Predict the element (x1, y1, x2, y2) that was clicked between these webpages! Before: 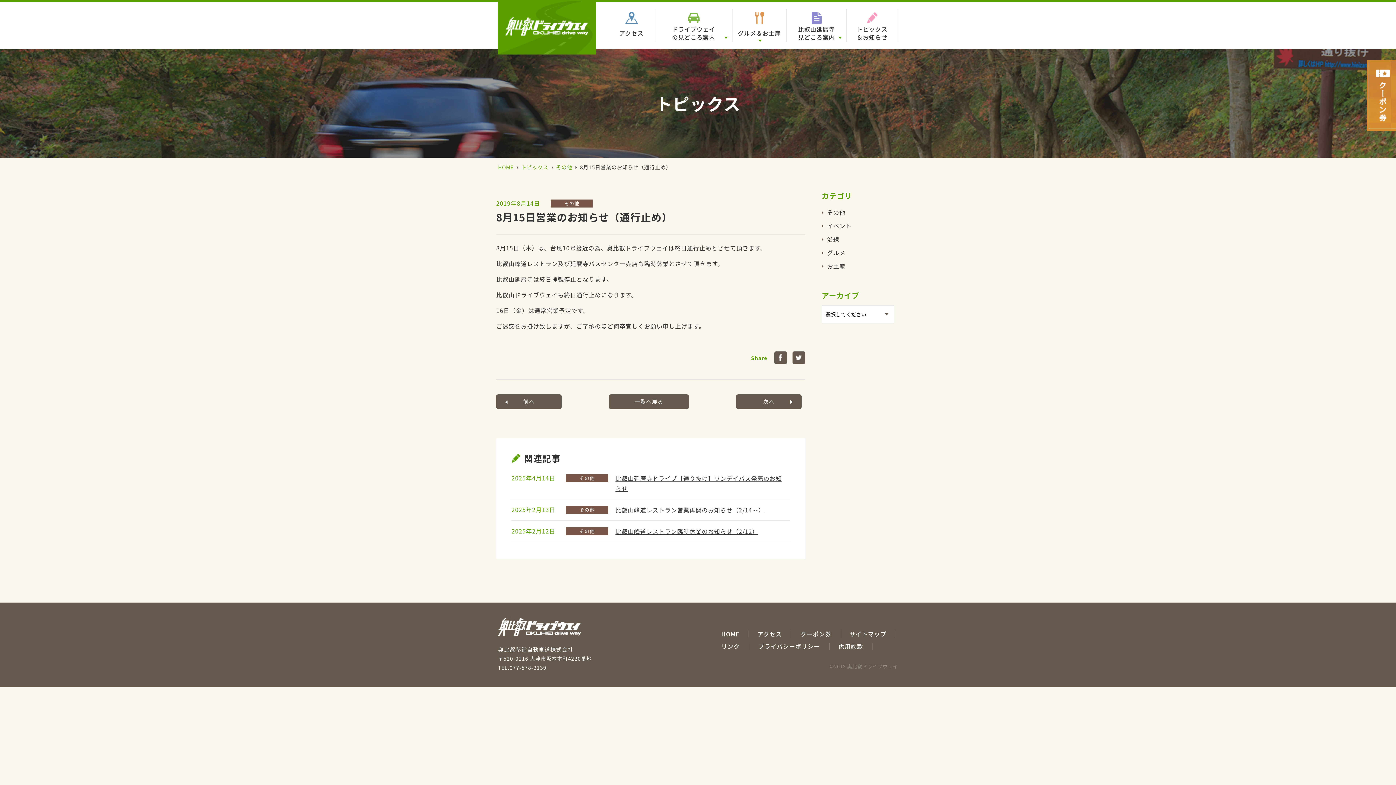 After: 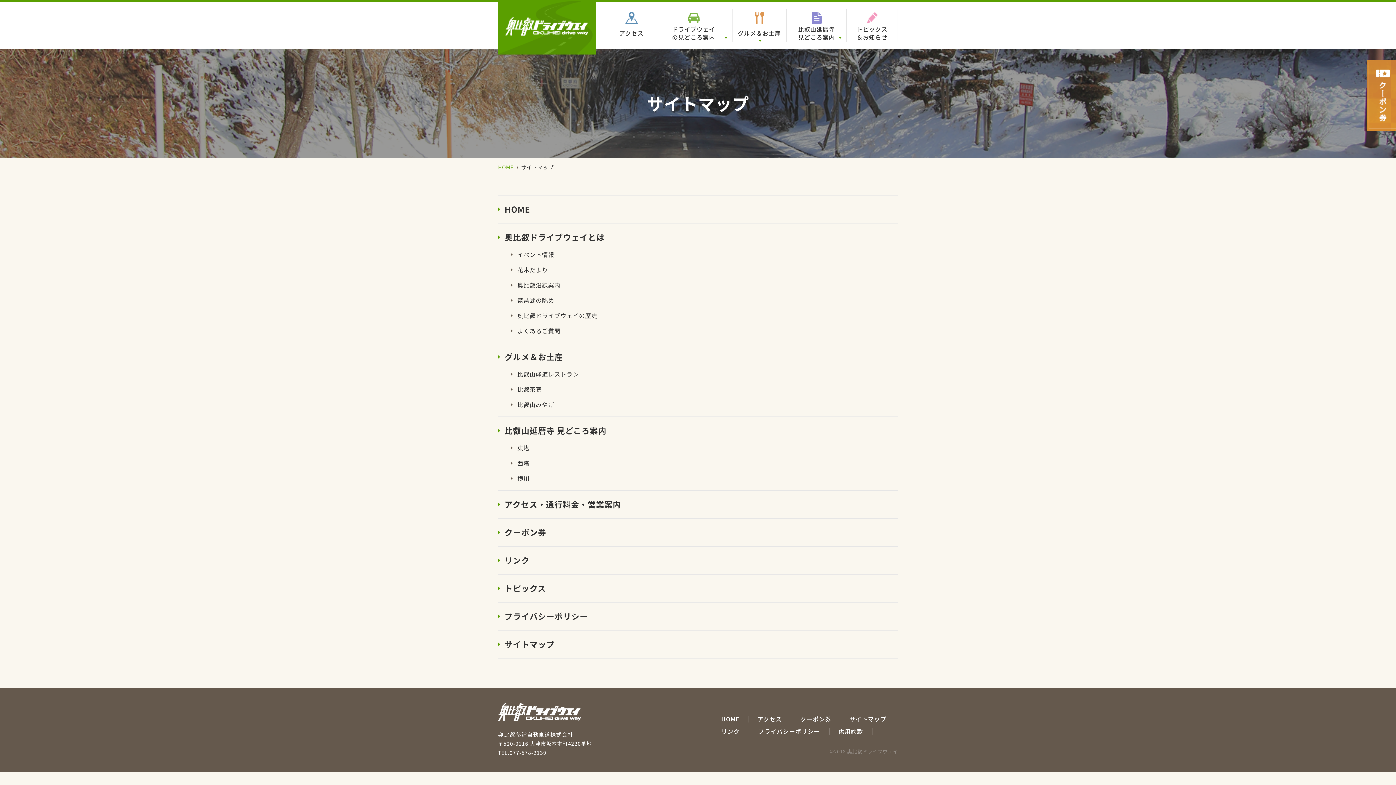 Action: label: サイトマップ bbox: (841, 630, 895, 637)